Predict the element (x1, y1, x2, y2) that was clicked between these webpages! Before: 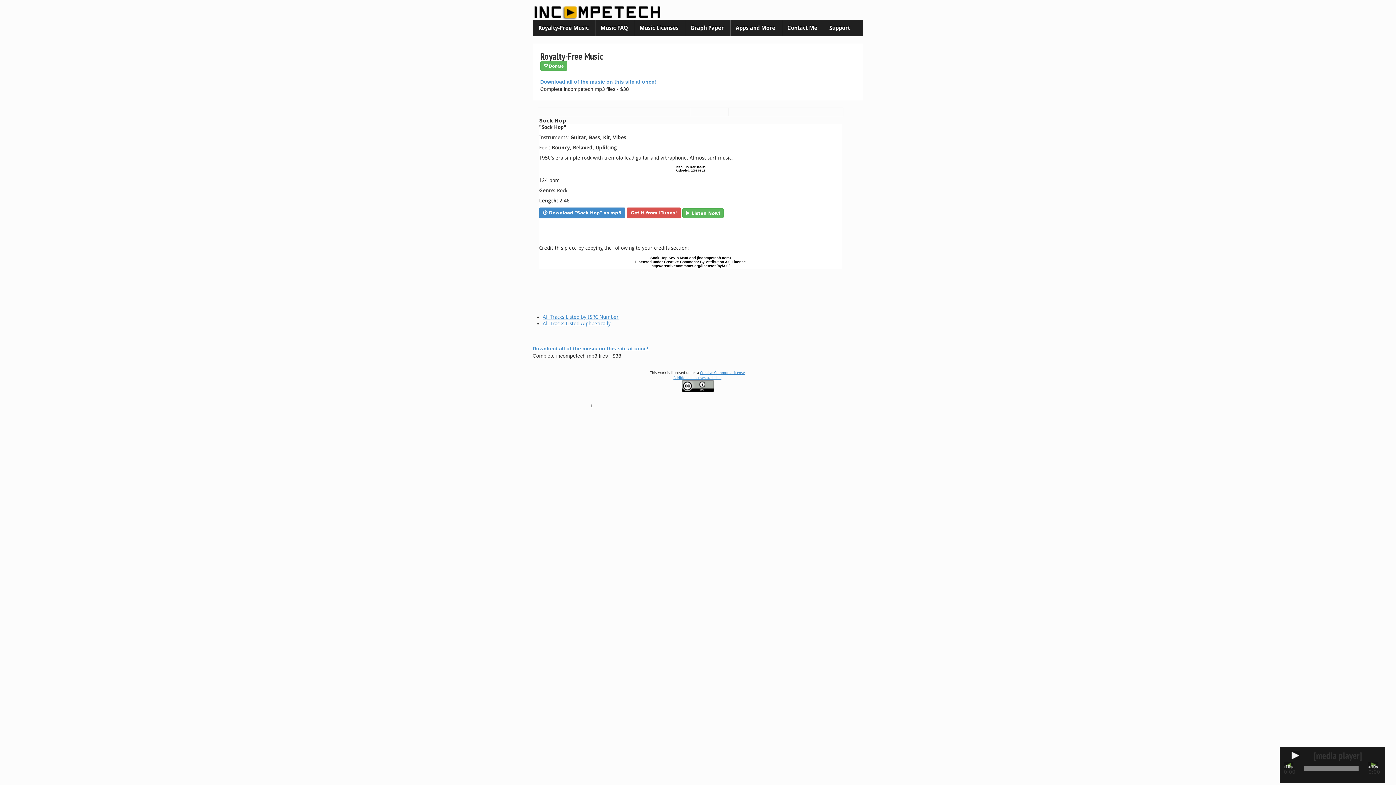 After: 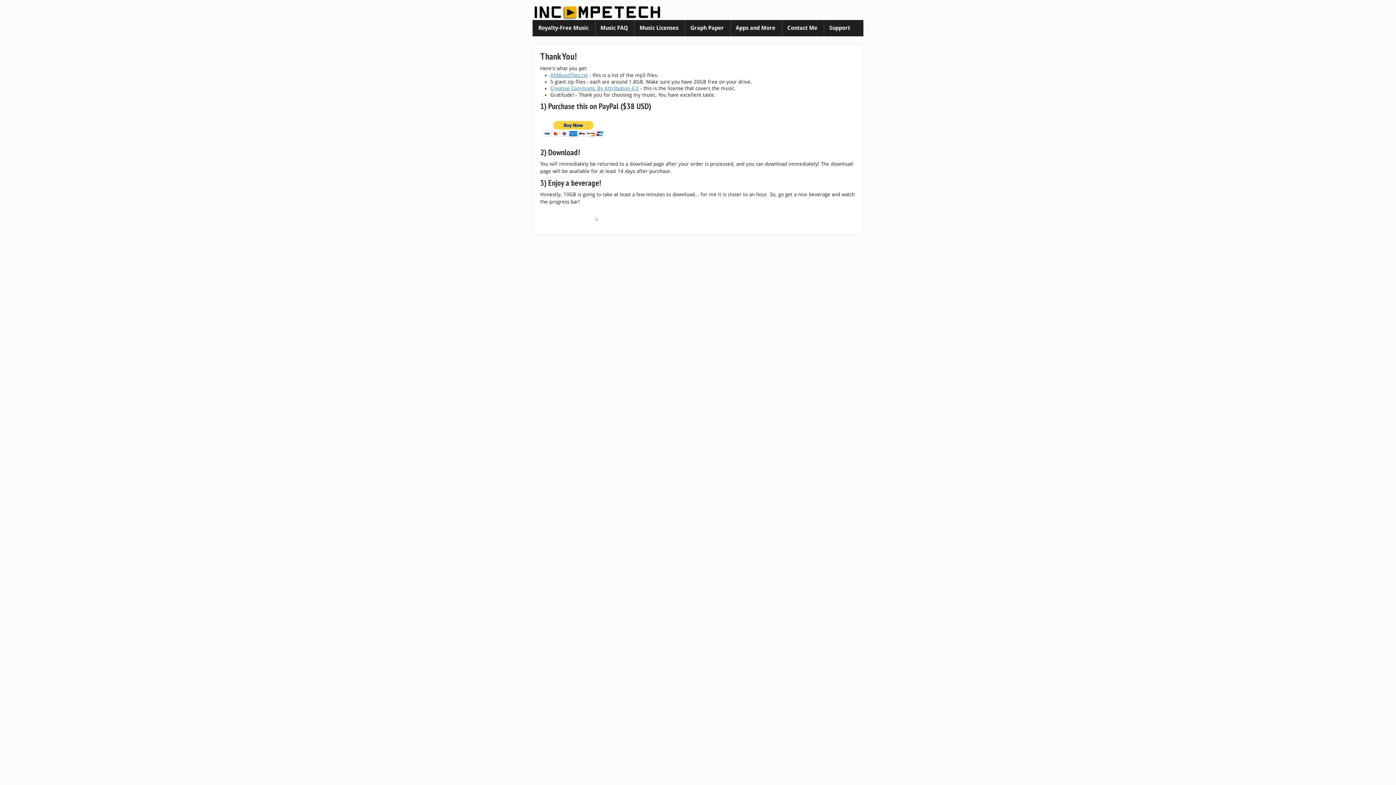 Action: label: Download all of the music on this site at once! bbox: (540, 78, 656, 84)